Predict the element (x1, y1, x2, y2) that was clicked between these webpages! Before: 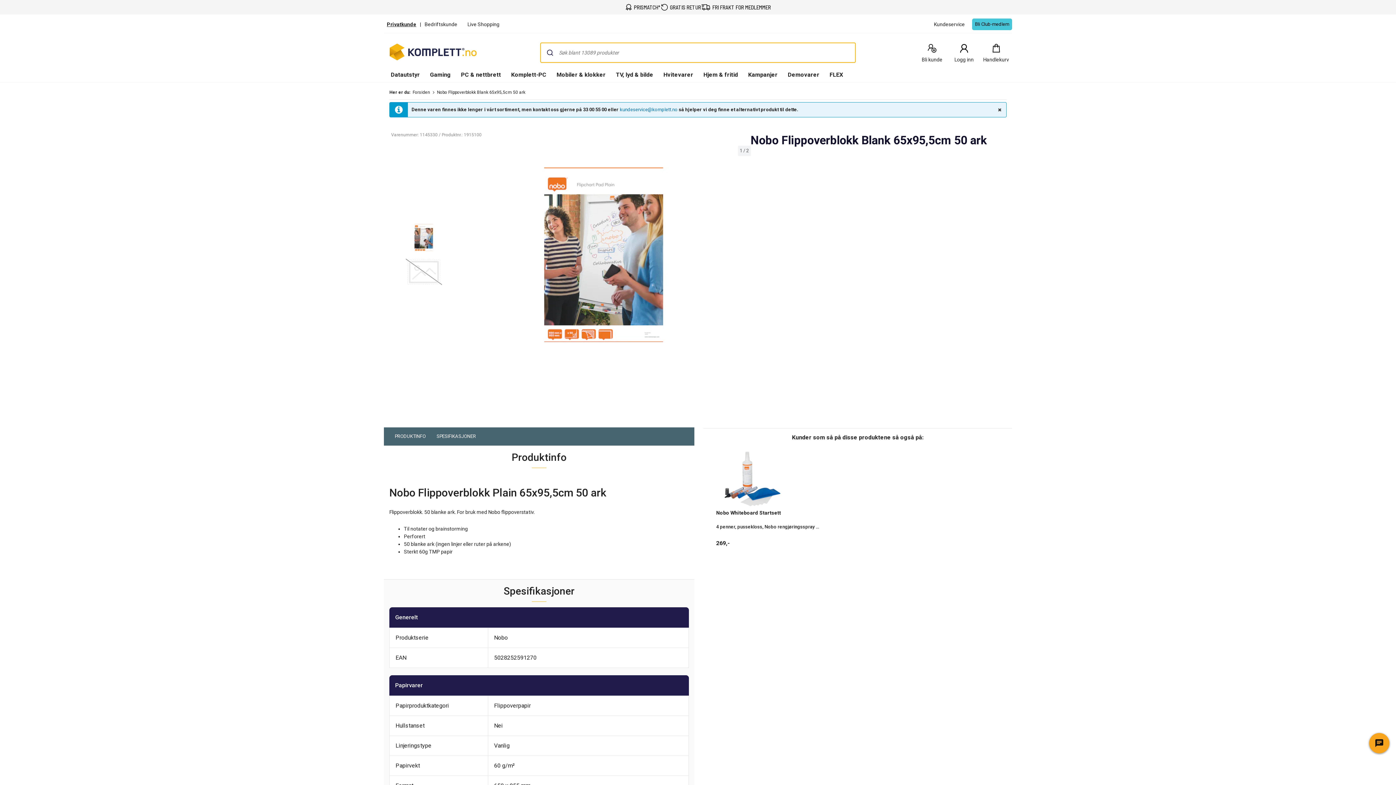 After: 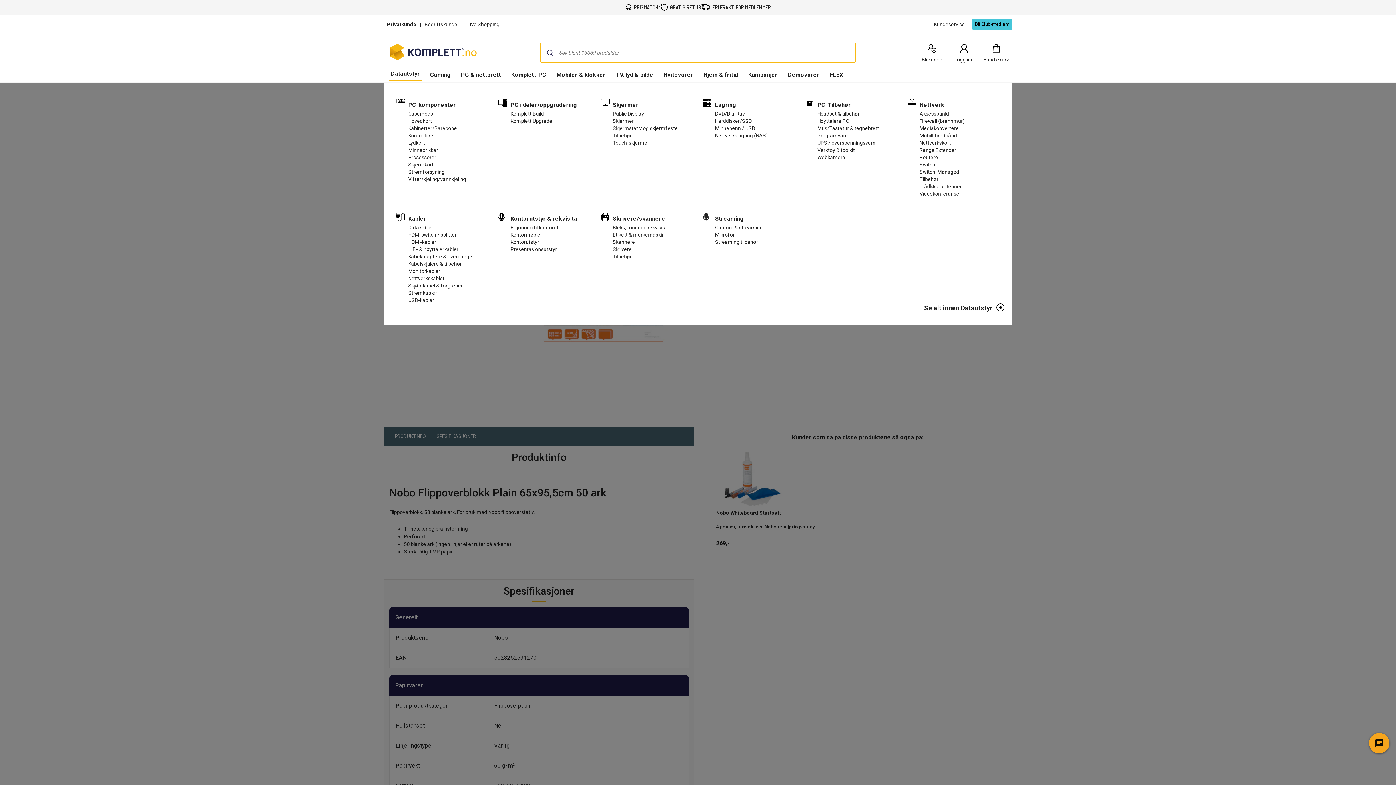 Action: bbox: (388, 68, 422, 82) label: Datautstyr